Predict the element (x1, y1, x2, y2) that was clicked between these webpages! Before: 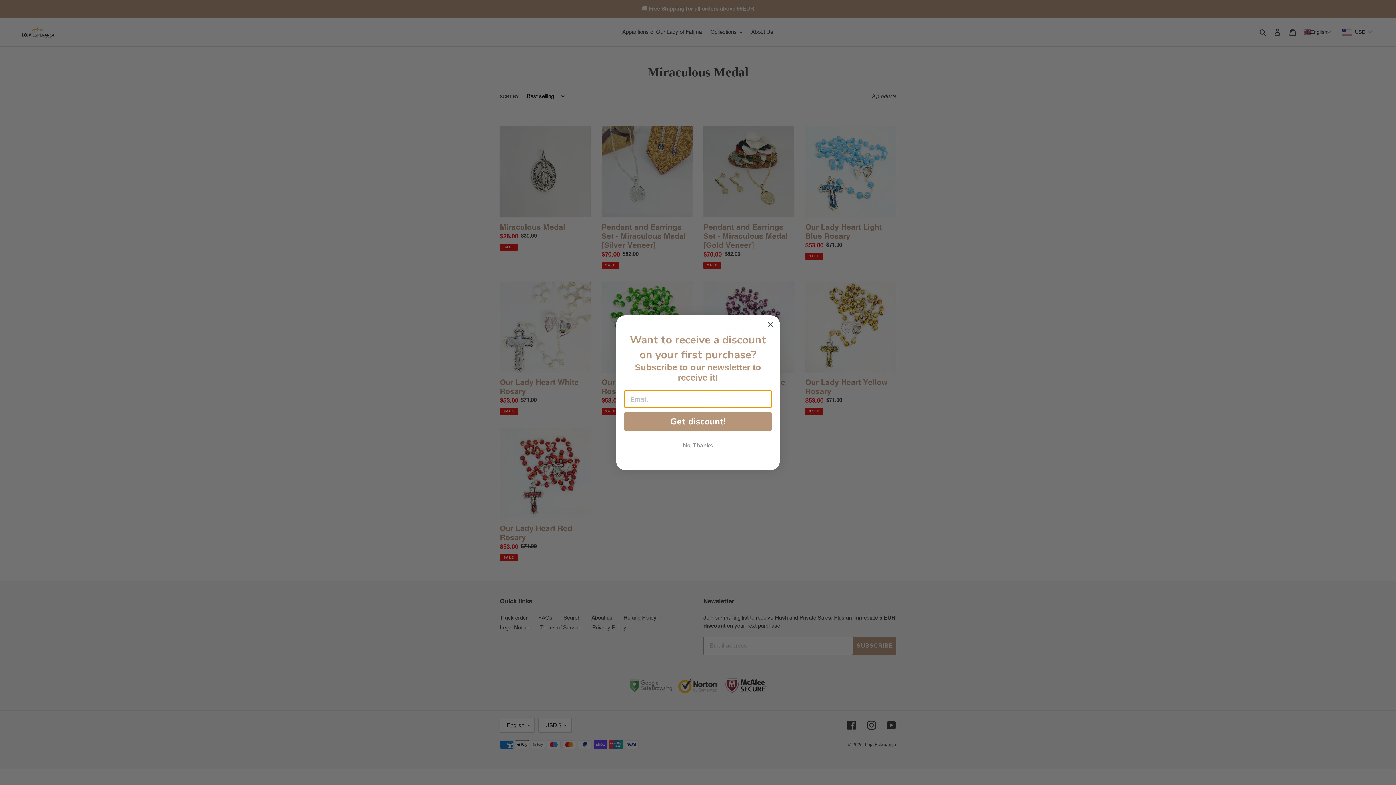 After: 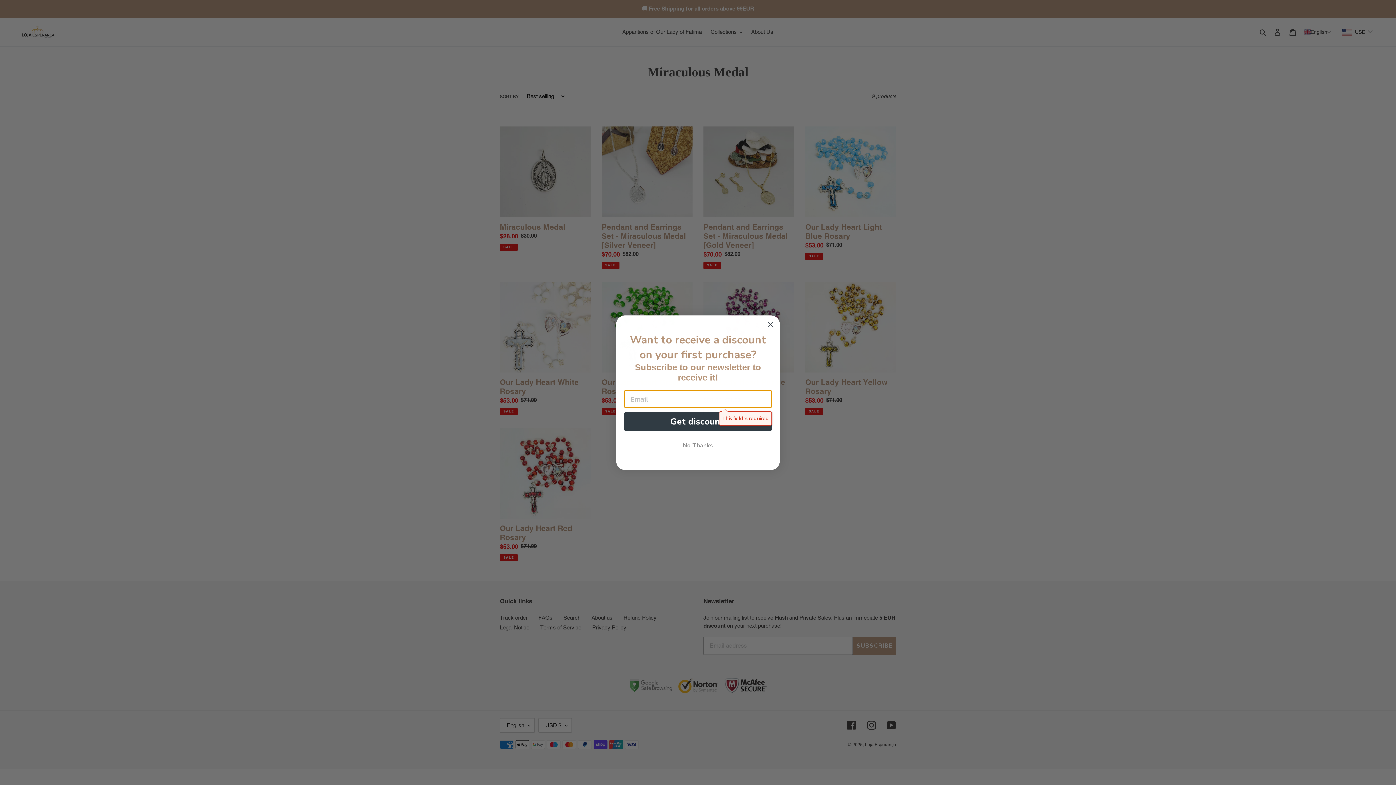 Action: bbox: (624, 412, 772, 431) label: Get discount!